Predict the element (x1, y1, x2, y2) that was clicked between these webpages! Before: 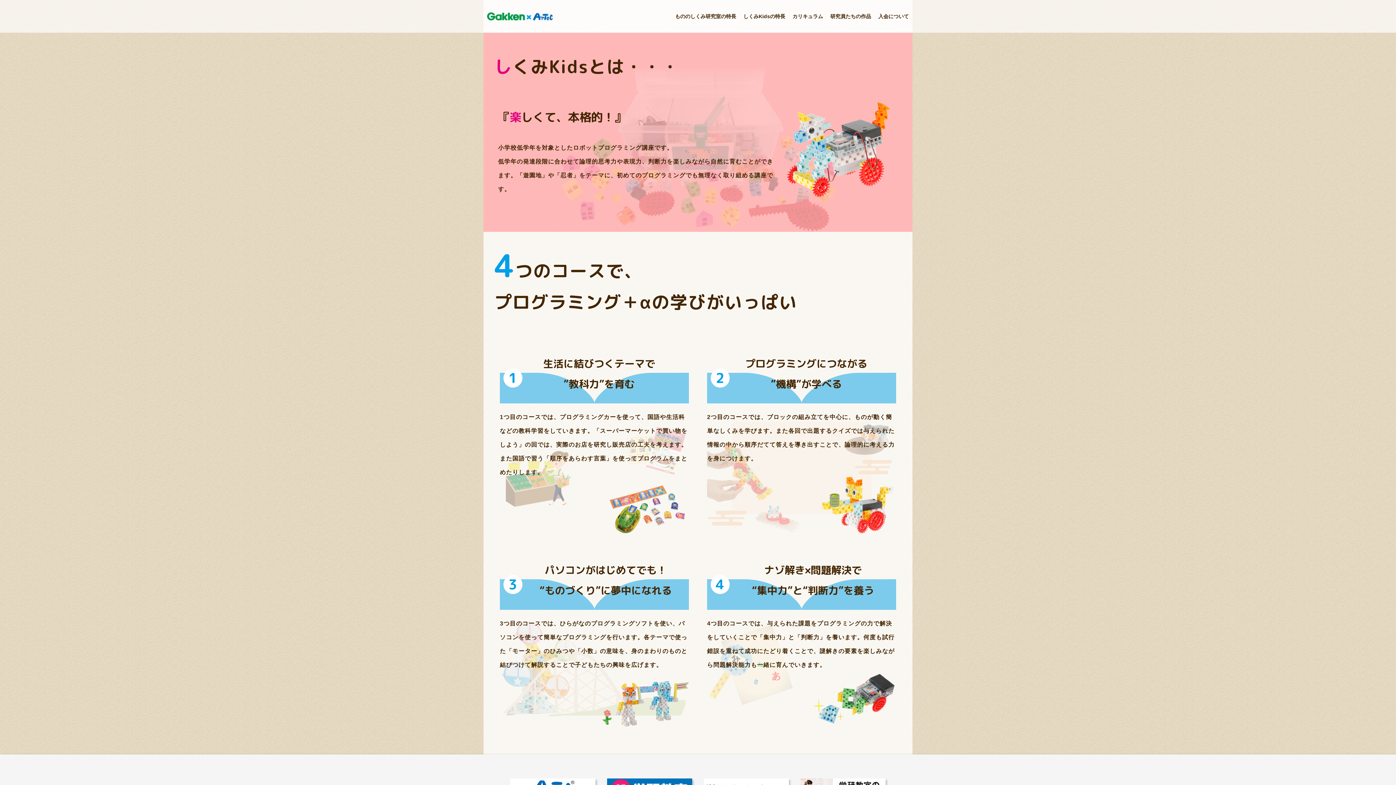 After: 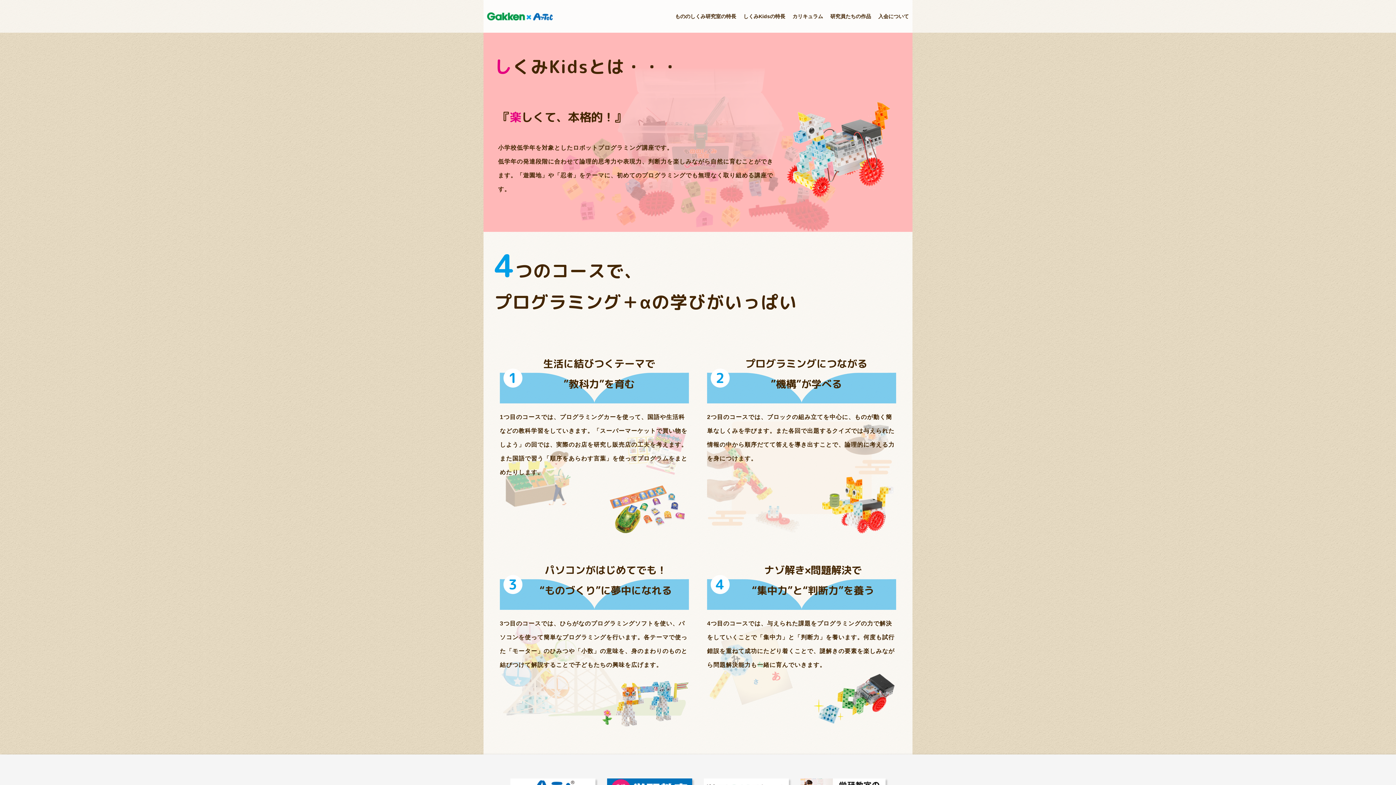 Action: label: しくみKidsの特長 bbox: (740, 0, 789, 32)